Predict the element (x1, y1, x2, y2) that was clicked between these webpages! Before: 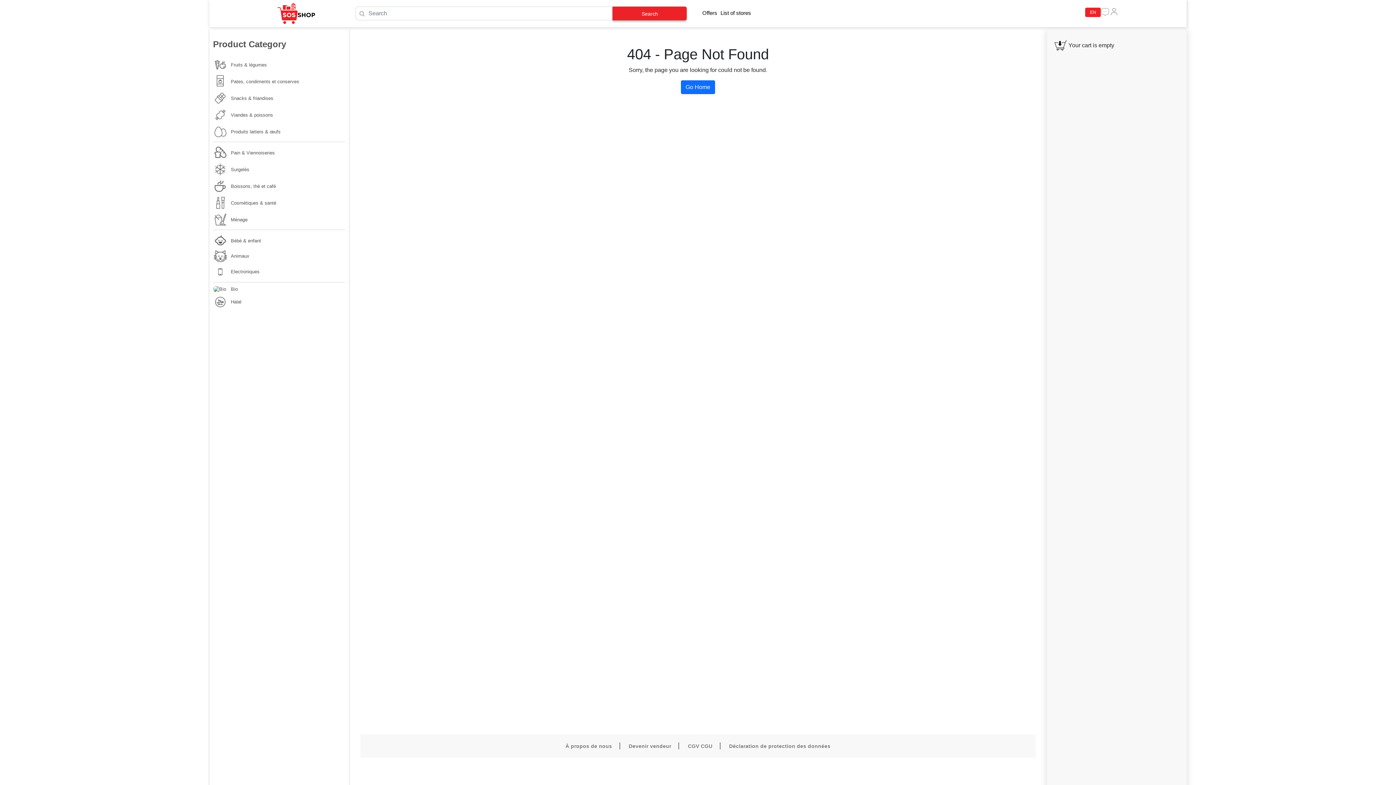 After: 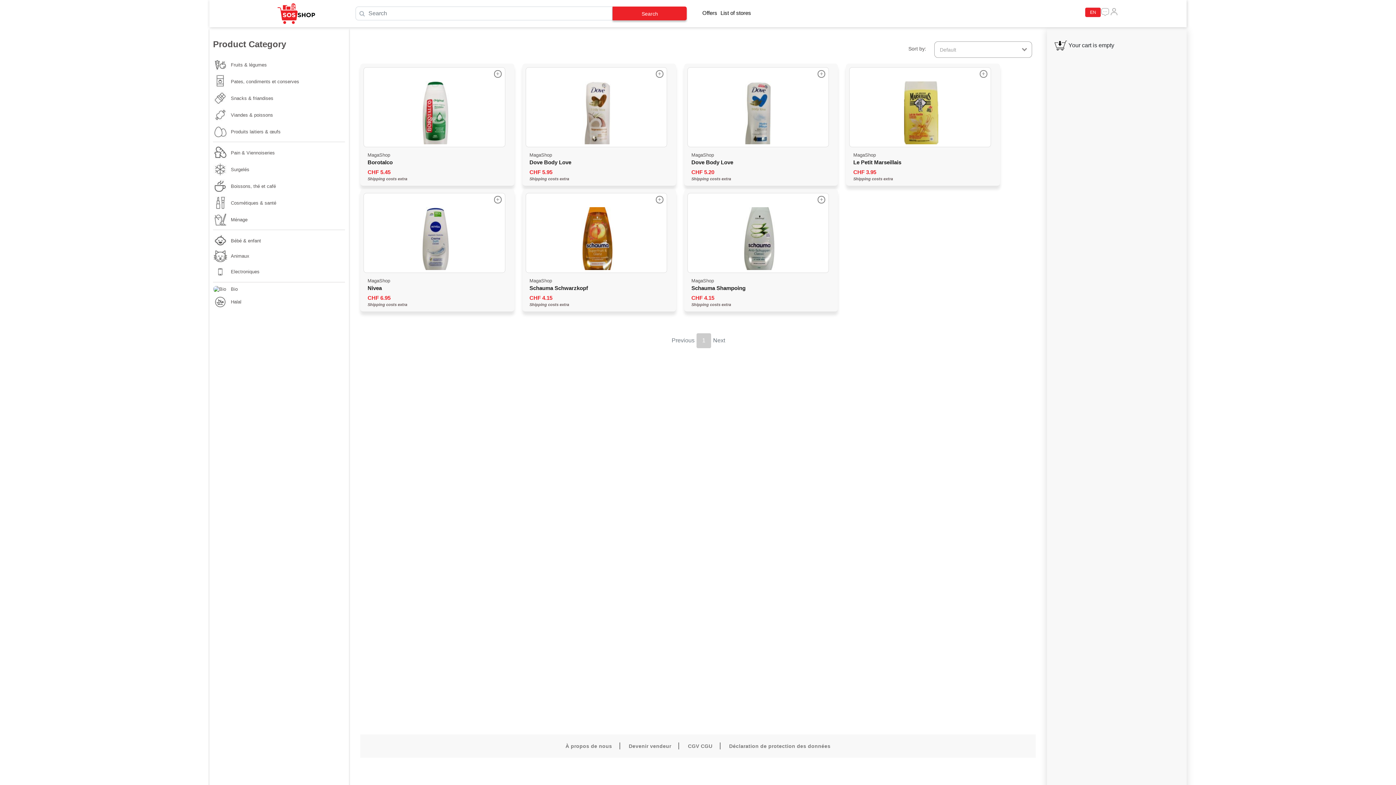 Action: label: Cosmétiques & santé bbox: (213, 195, 345, 210)